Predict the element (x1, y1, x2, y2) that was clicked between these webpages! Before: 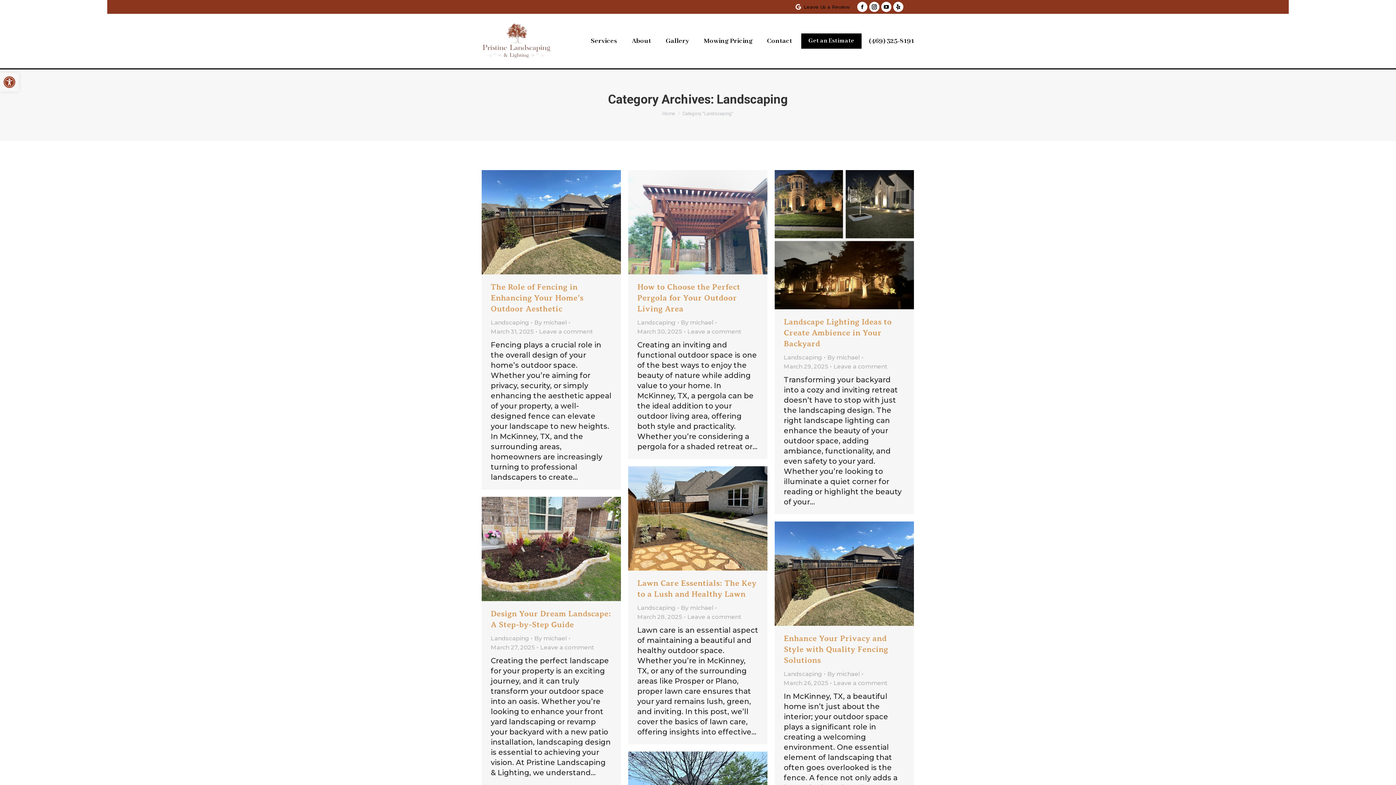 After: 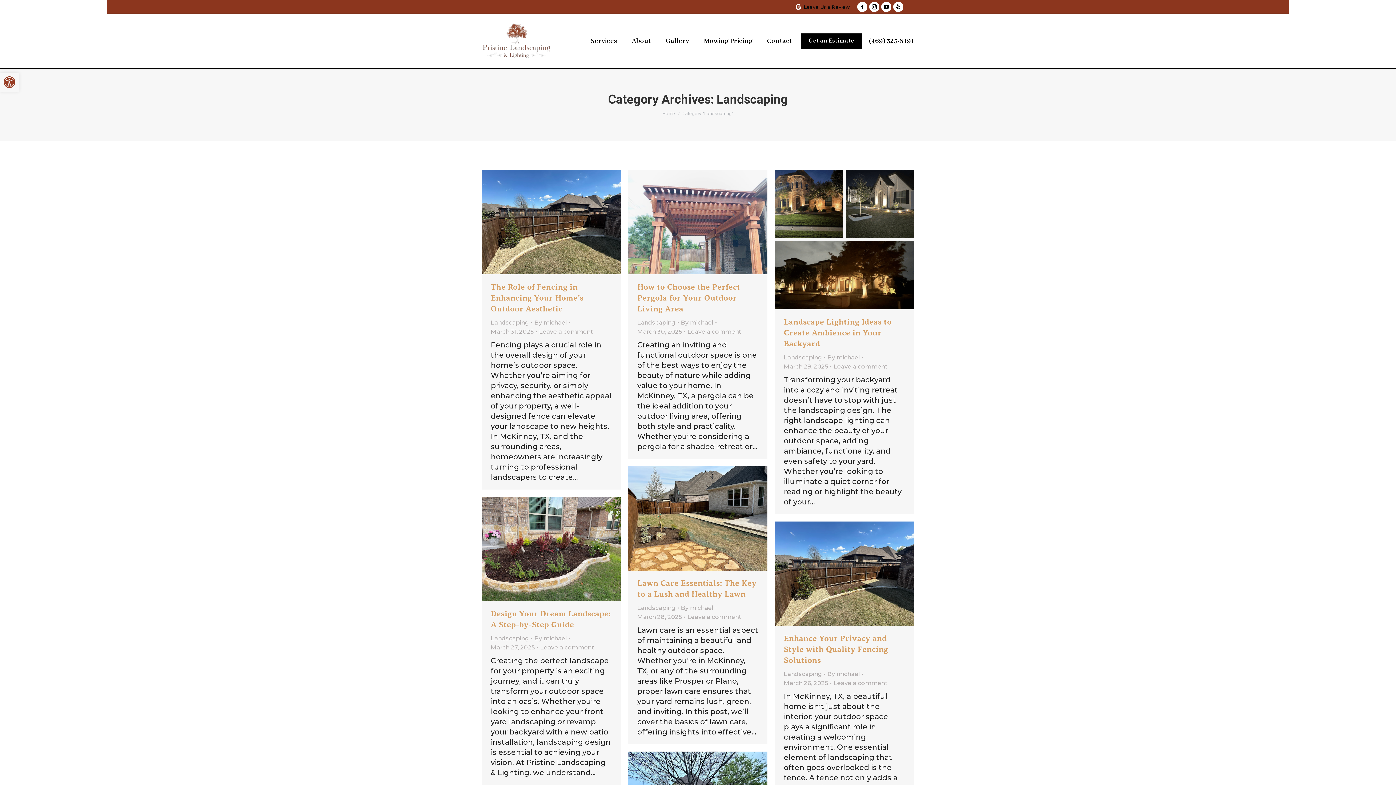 Action: bbox: (637, 319, 675, 326) label: Landscaping